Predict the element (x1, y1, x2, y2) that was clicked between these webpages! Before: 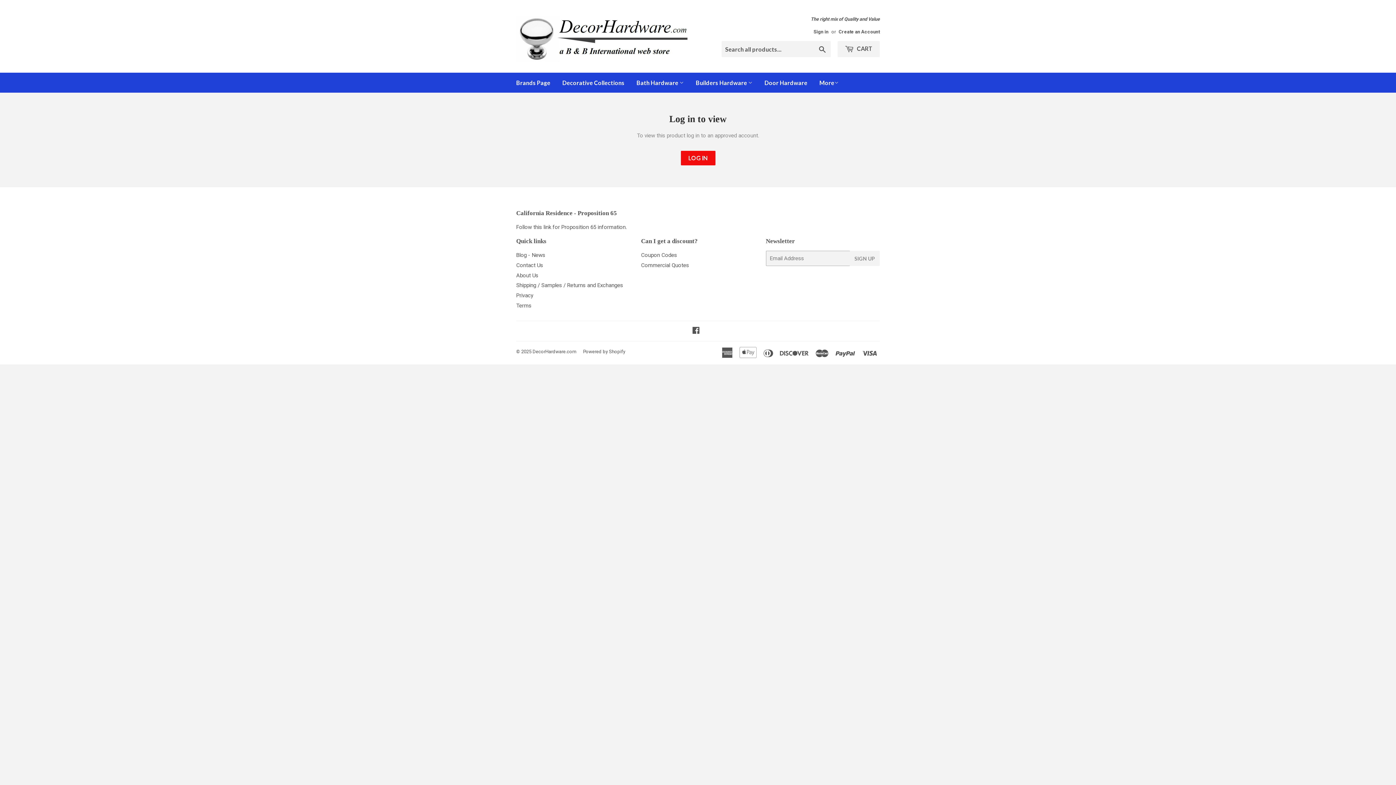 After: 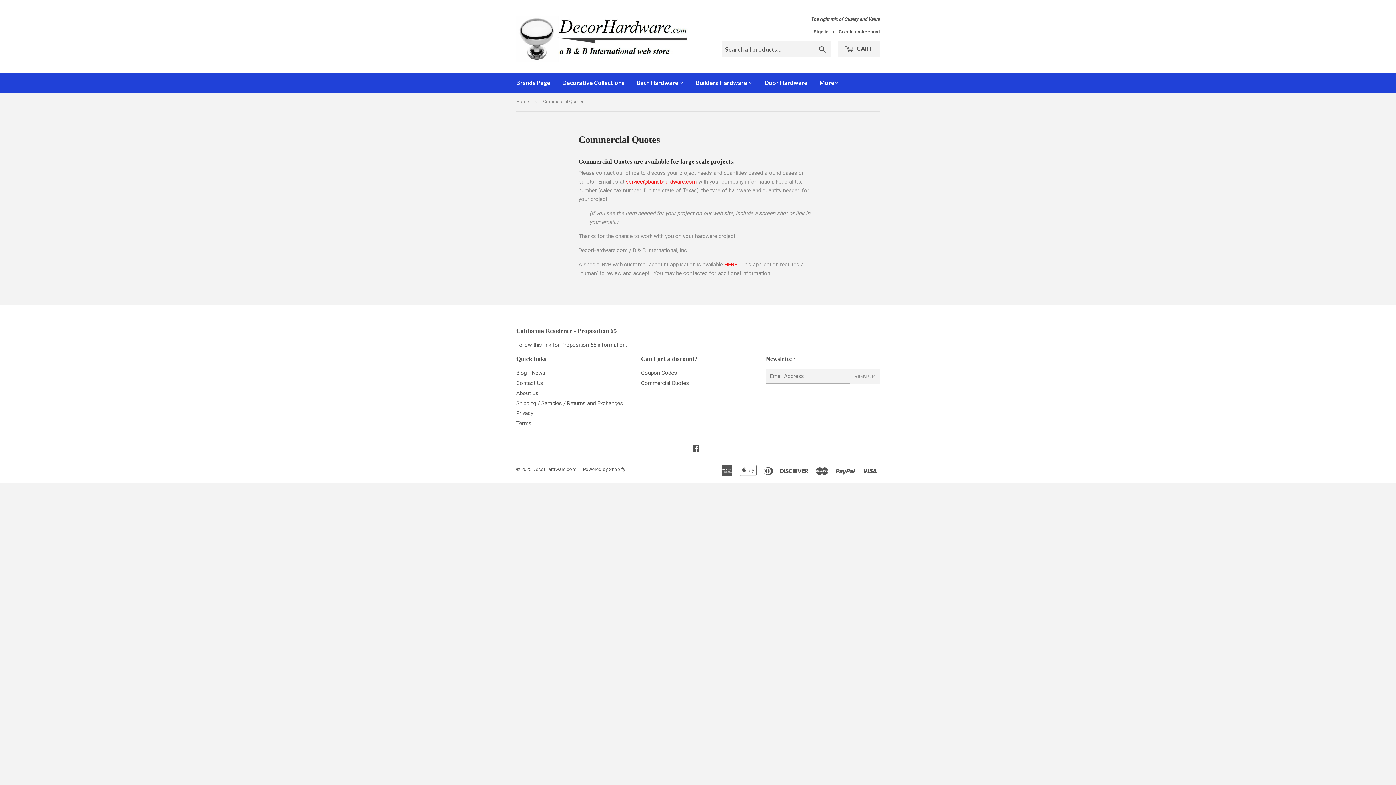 Action: label: Commercial Quotes bbox: (641, 262, 689, 268)